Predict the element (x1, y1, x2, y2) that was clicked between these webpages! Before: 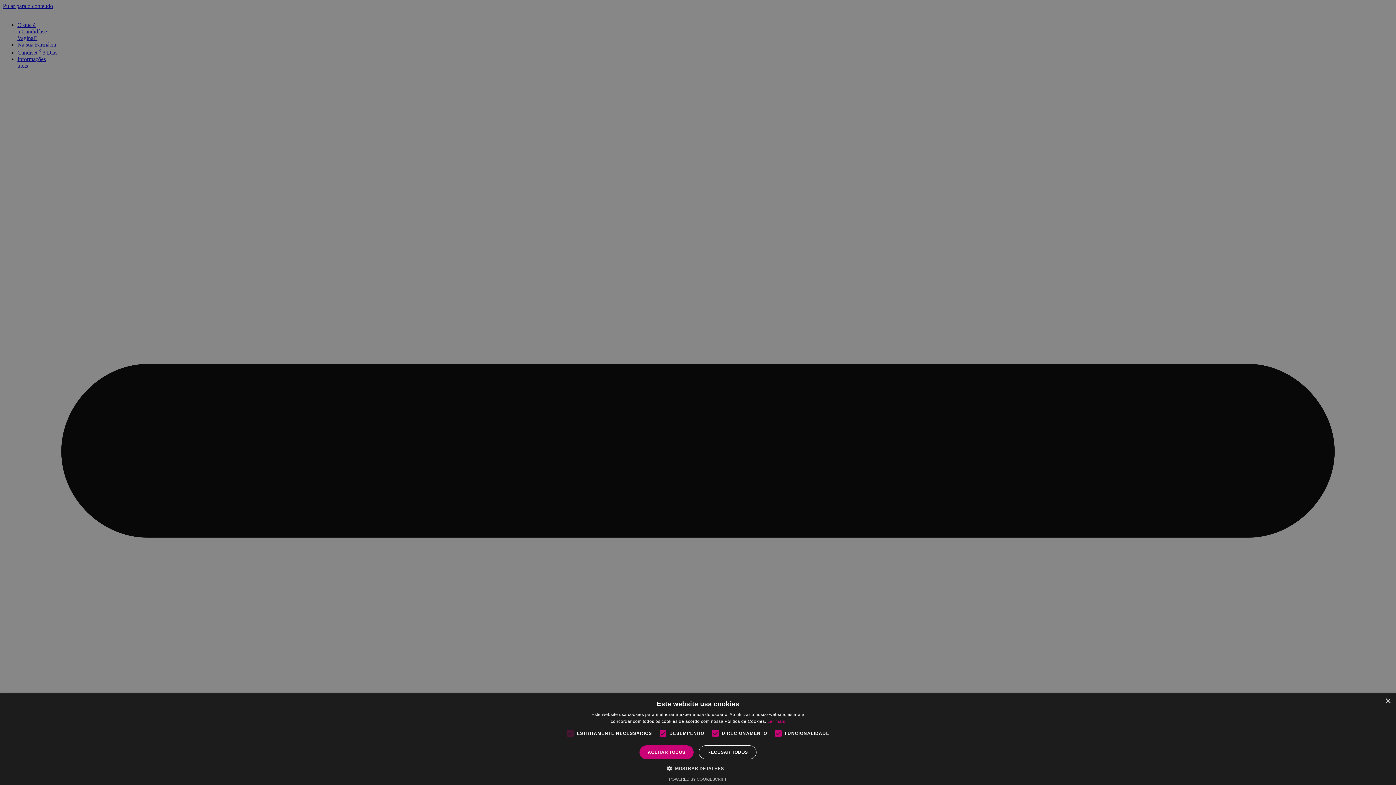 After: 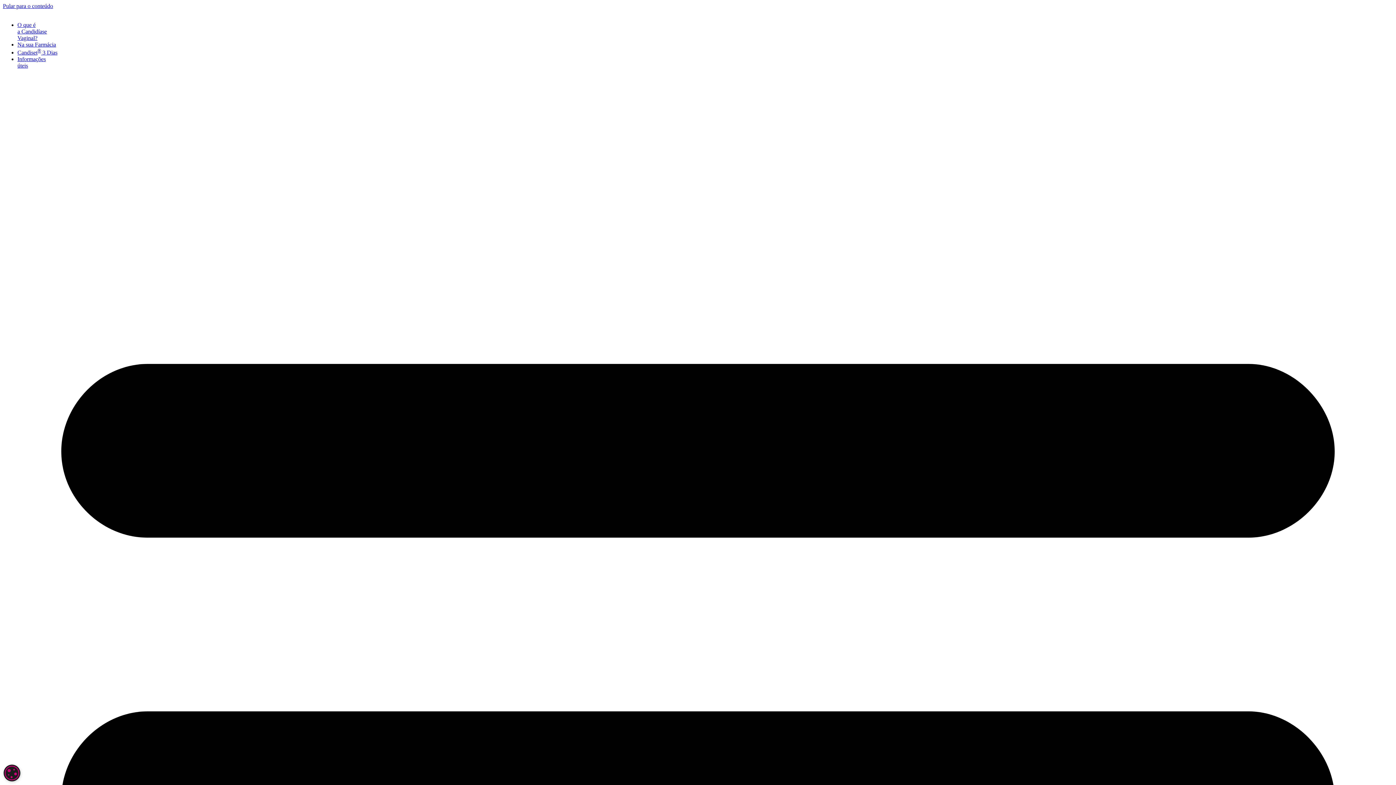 Action: bbox: (639, 745, 693, 759) label: ACEITAR TODOS